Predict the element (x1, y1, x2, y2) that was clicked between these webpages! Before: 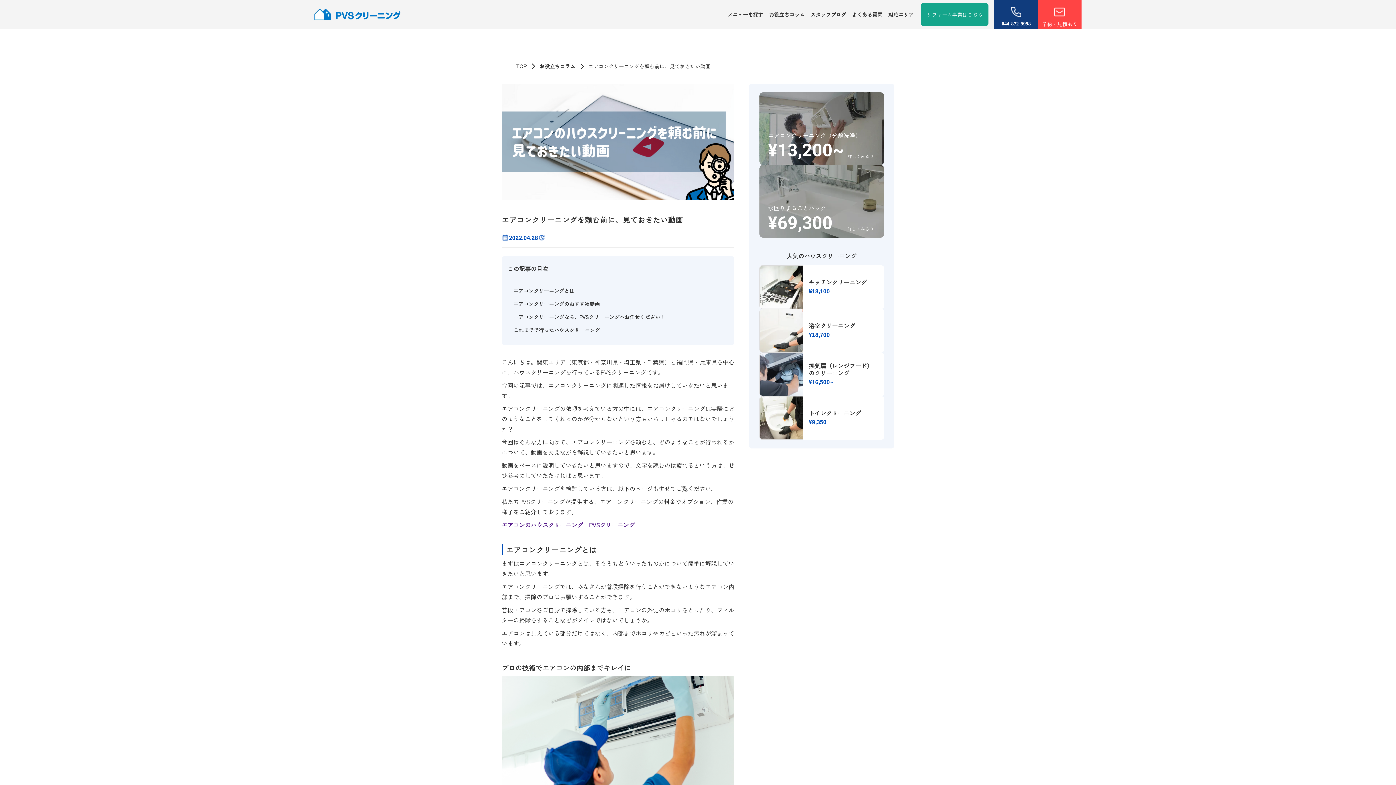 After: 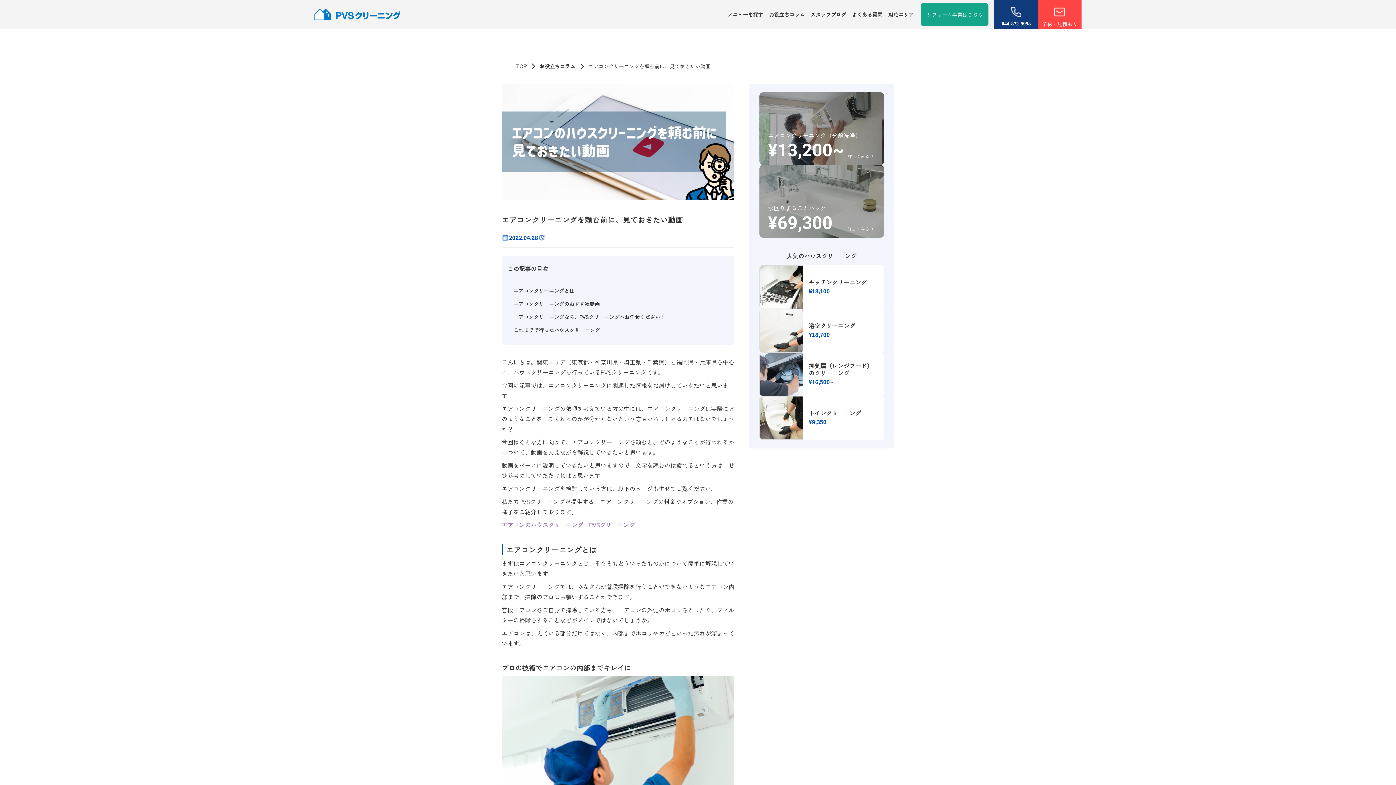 Action: bbox: (501, 520, 634, 529) label: エアコンのハウスクリーニング｜PVSクリーニング